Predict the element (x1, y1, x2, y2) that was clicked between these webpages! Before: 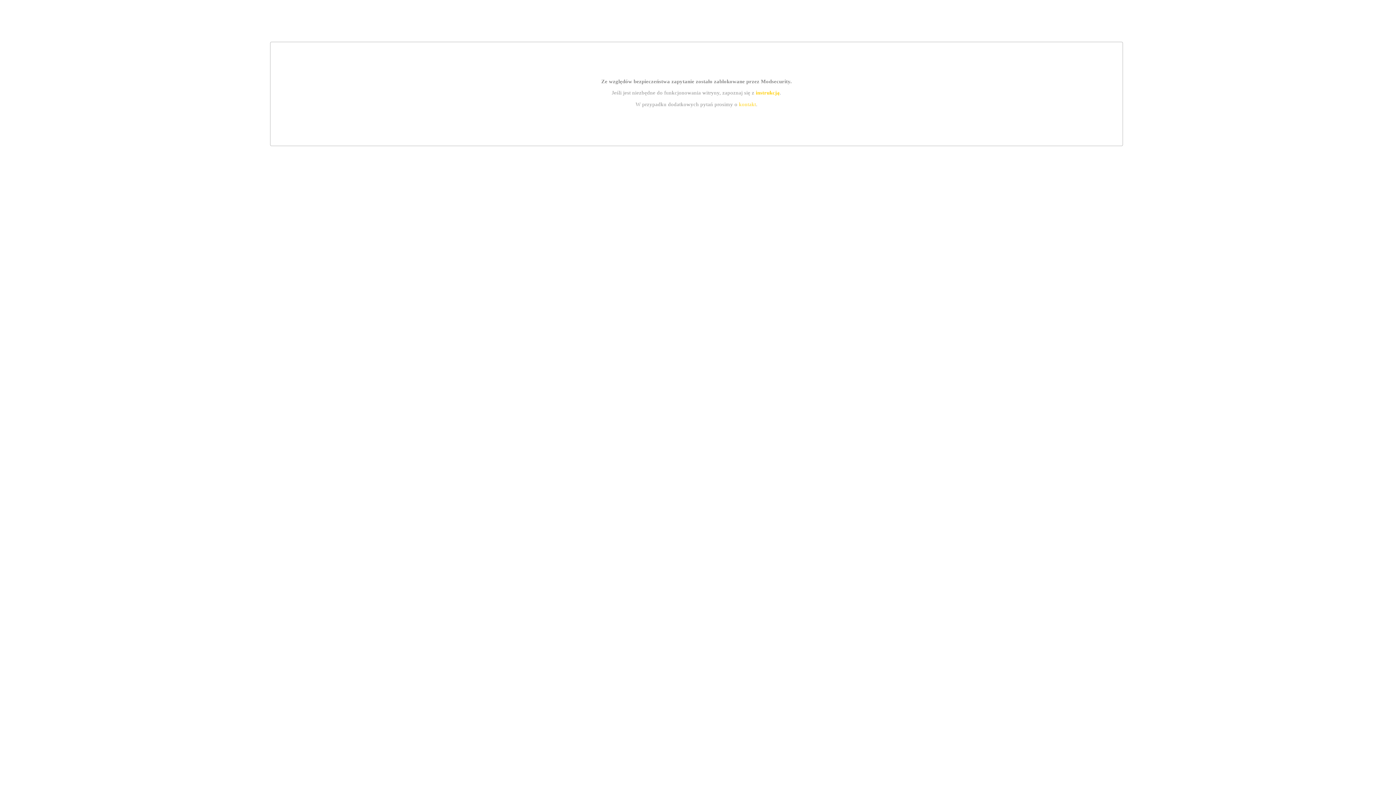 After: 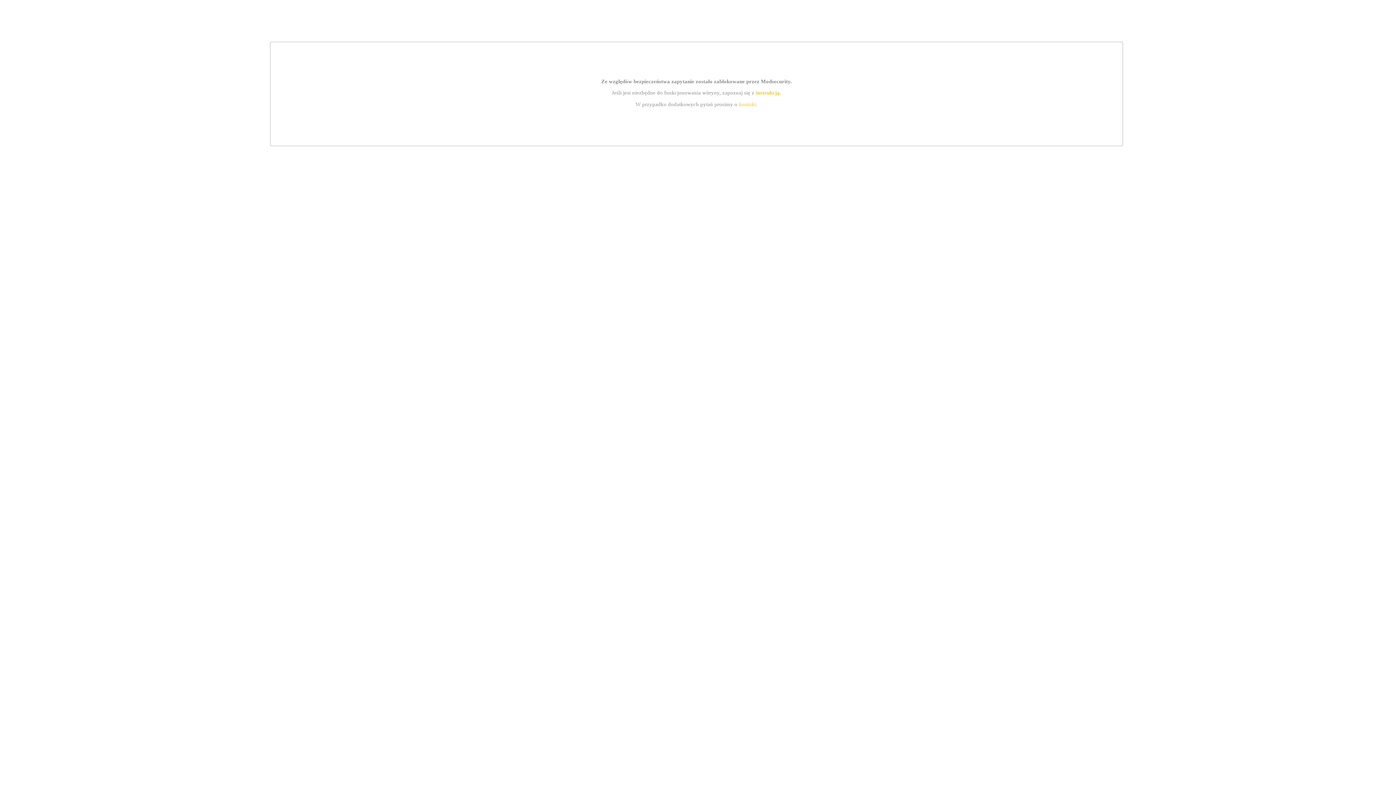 Action: bbox: (739, 101, 756, 107) label: kontakt